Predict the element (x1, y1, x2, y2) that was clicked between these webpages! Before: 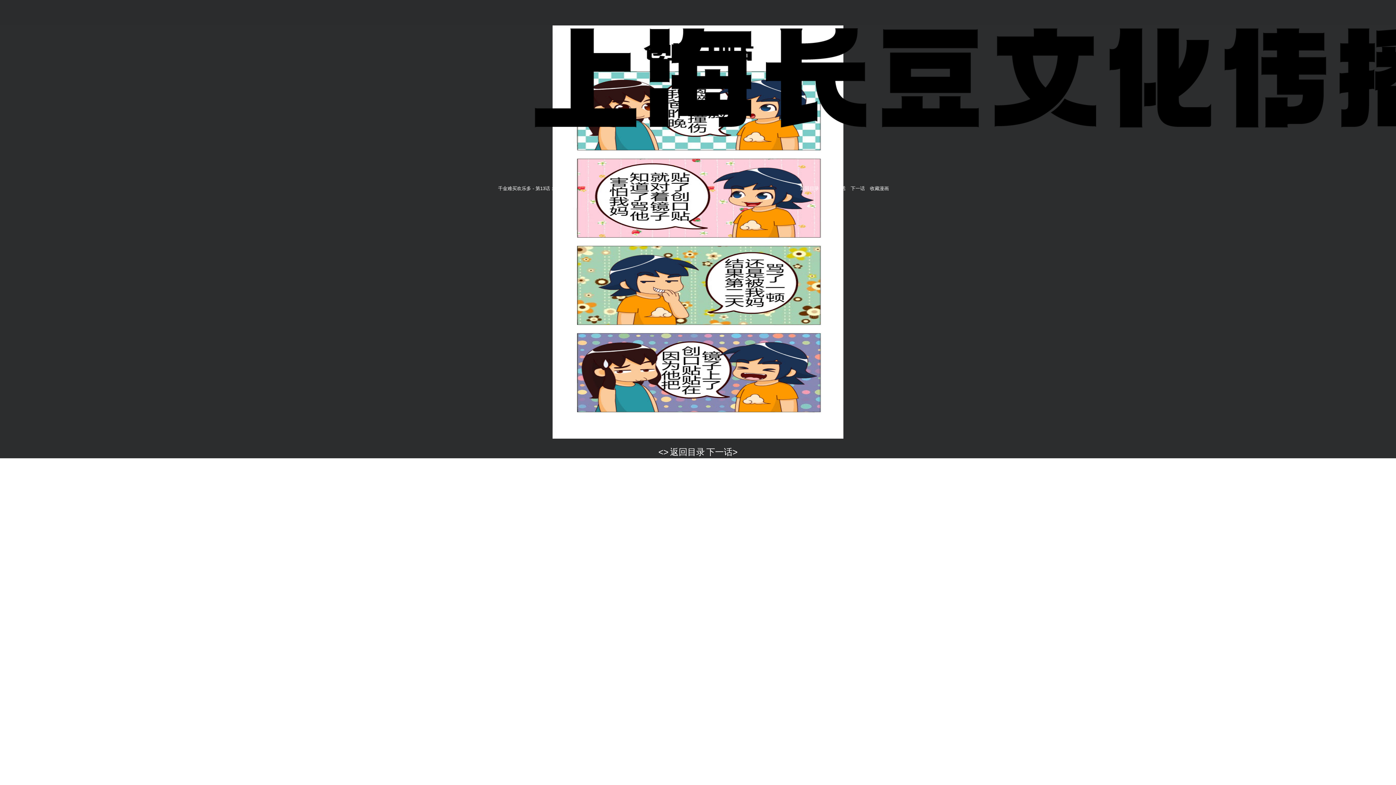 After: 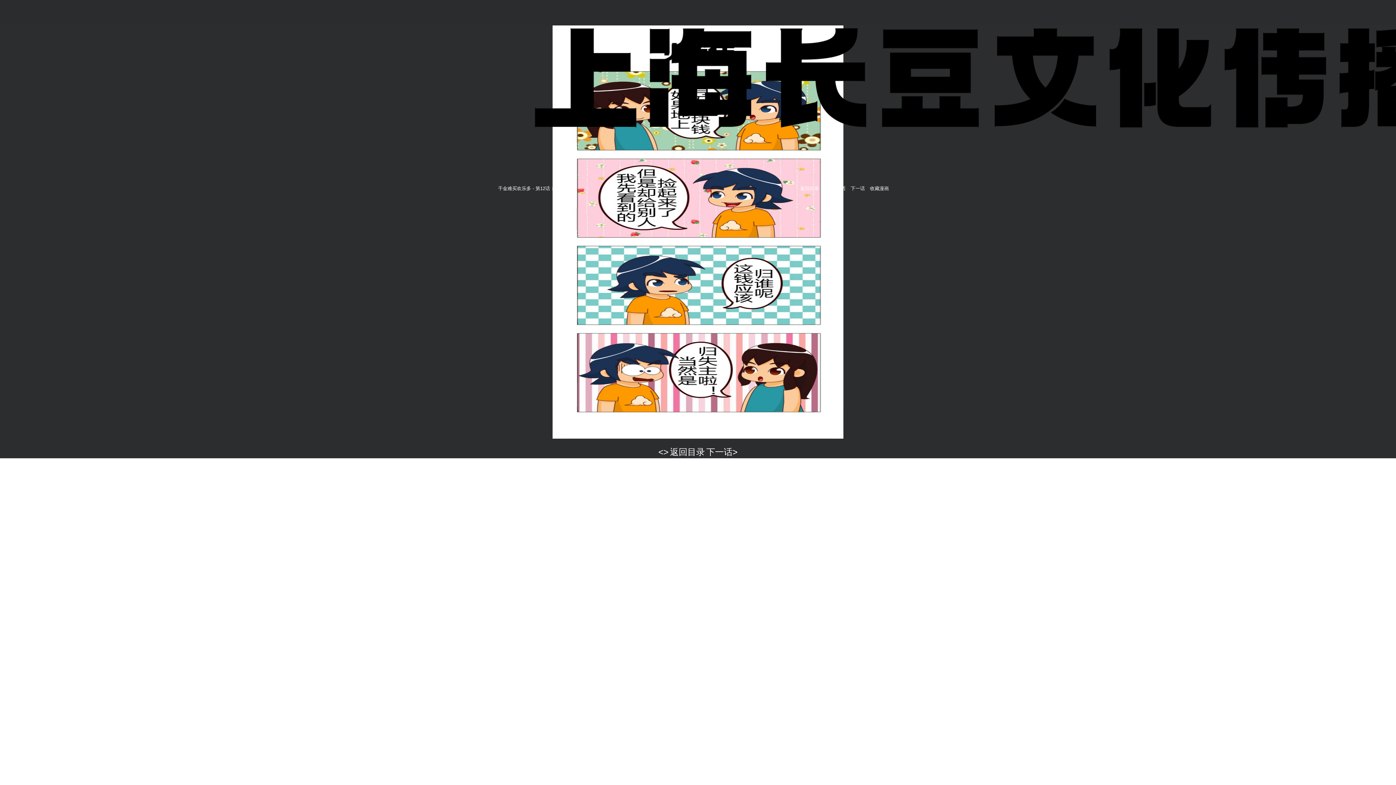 Action: bbox: (658, 447, 668, 457) label: <>